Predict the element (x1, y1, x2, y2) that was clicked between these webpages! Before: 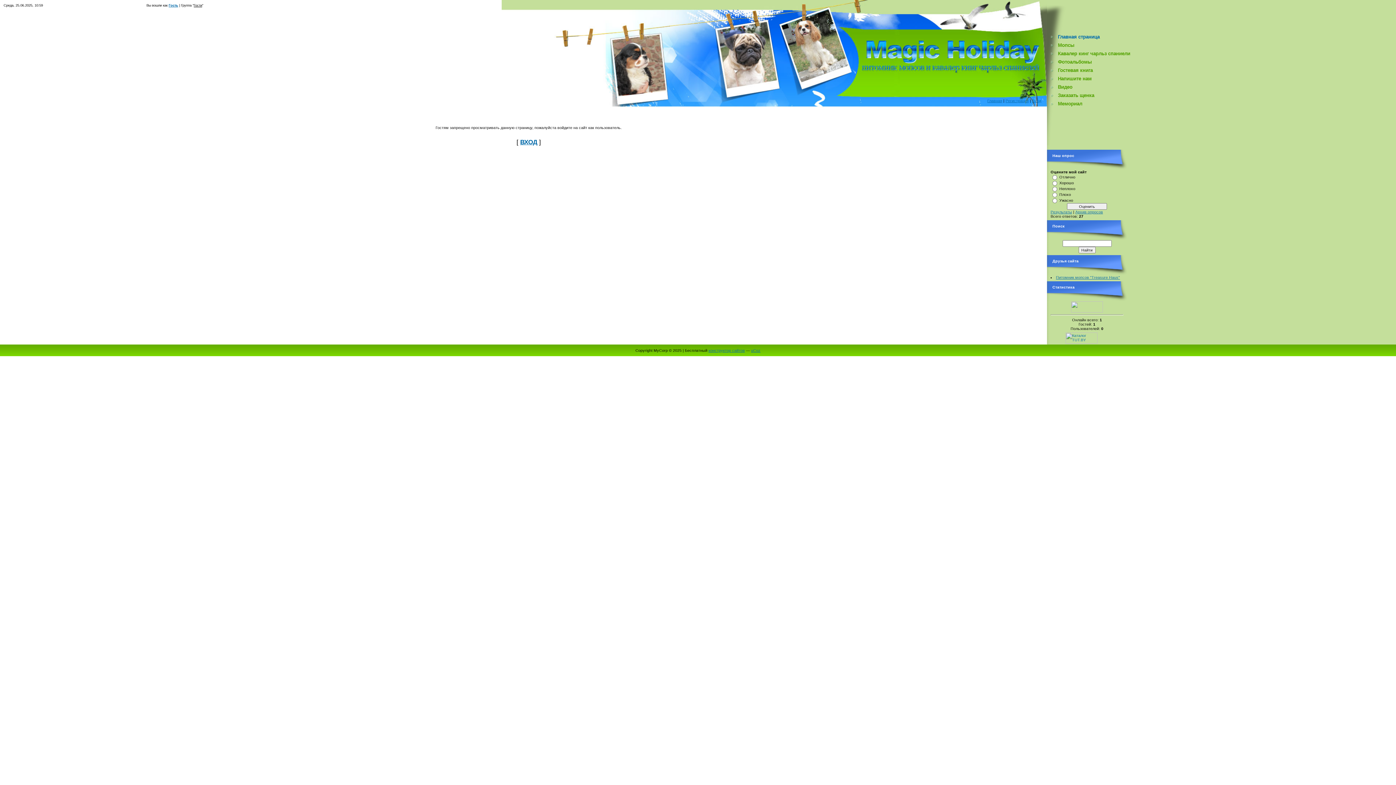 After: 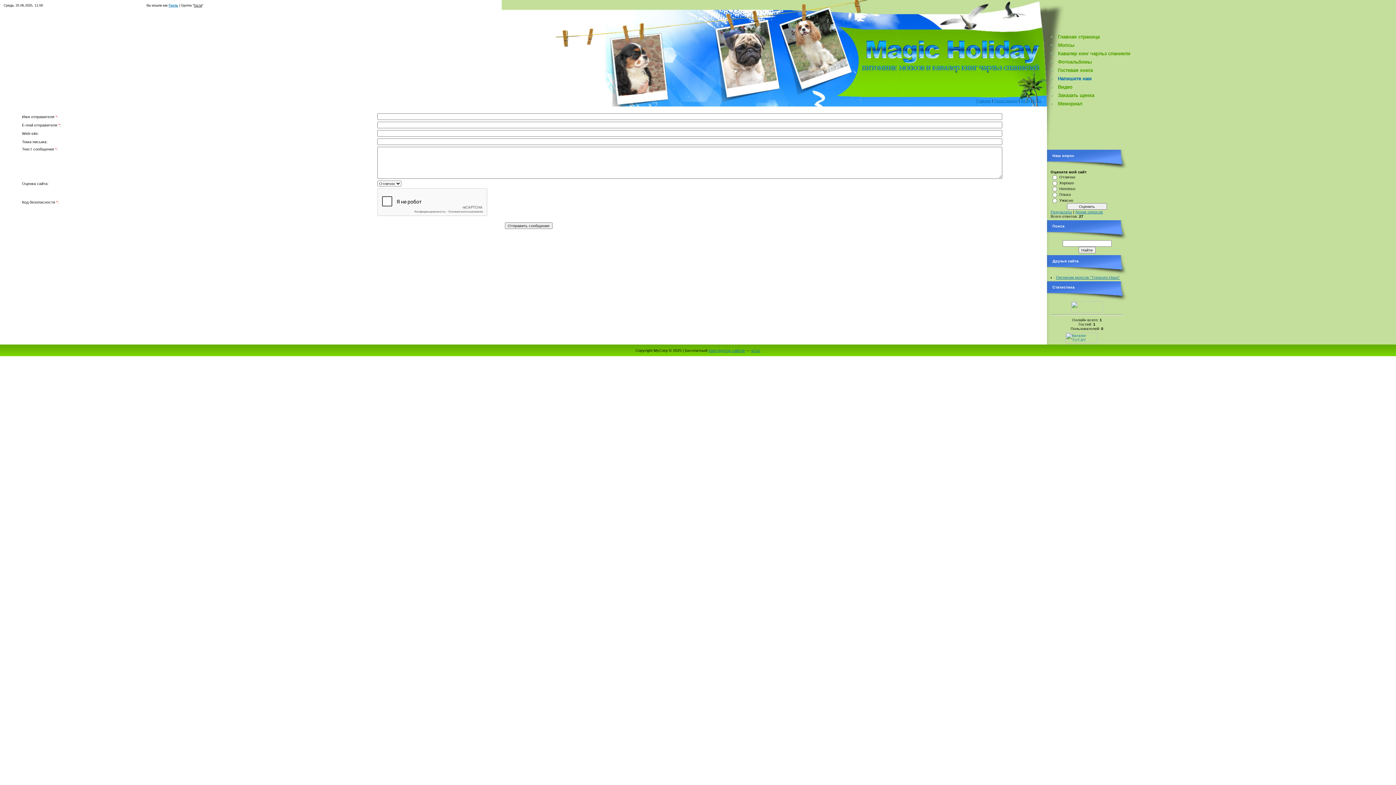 Action: bbox: (1058, 76, 1092, 81) label: Напишите нам